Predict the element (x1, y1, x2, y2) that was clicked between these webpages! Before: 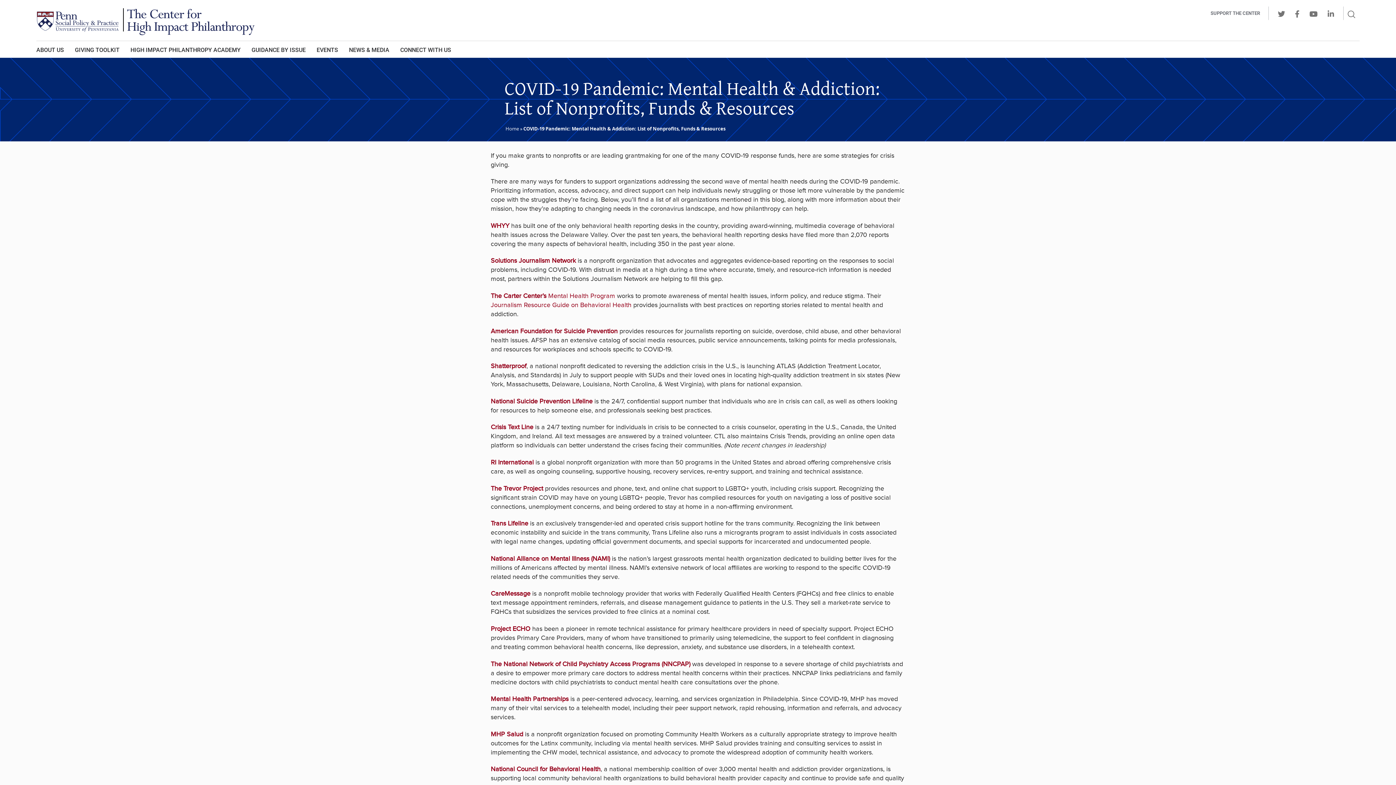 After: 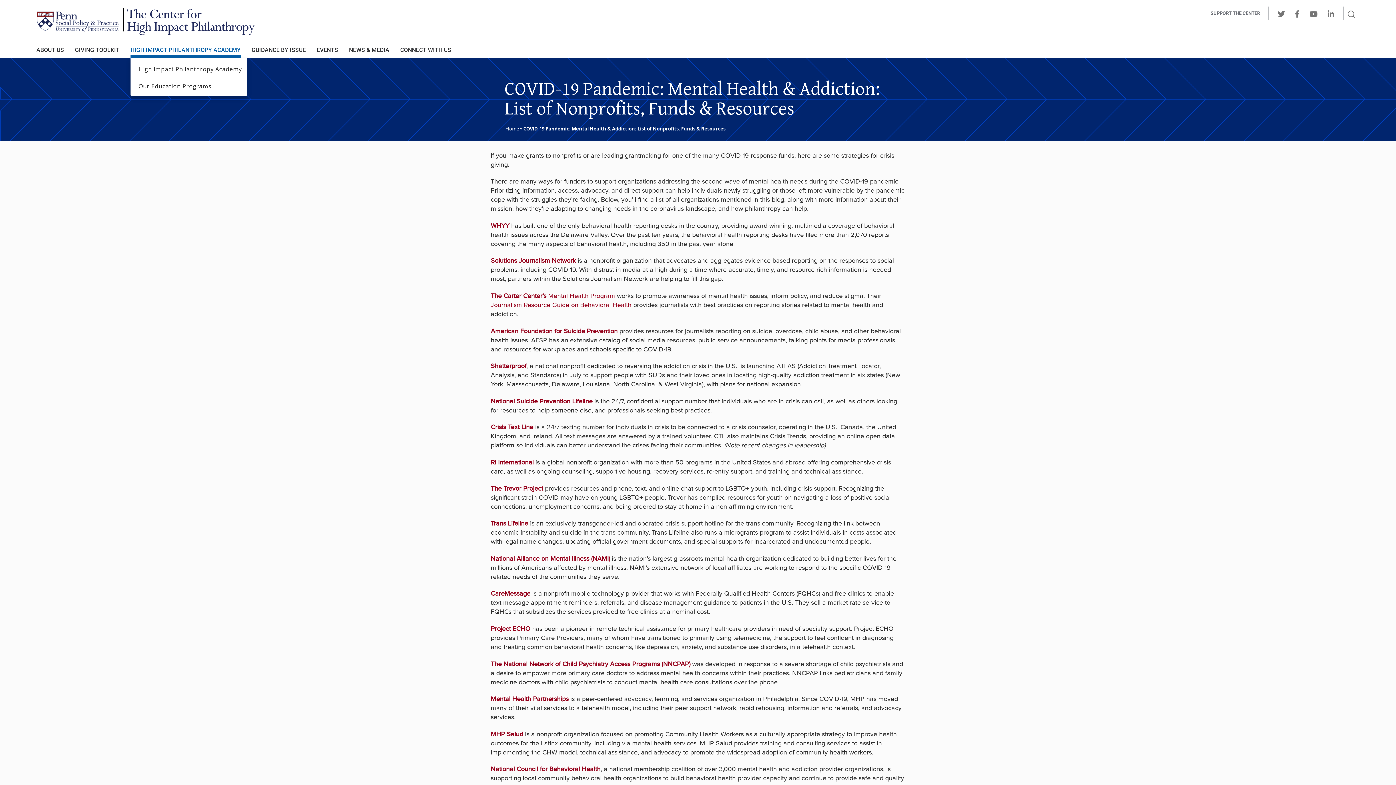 Action: bbox: (130, 41, 240, 57) label: HIGH IMPACT PHILANTHROPY ACADEMY